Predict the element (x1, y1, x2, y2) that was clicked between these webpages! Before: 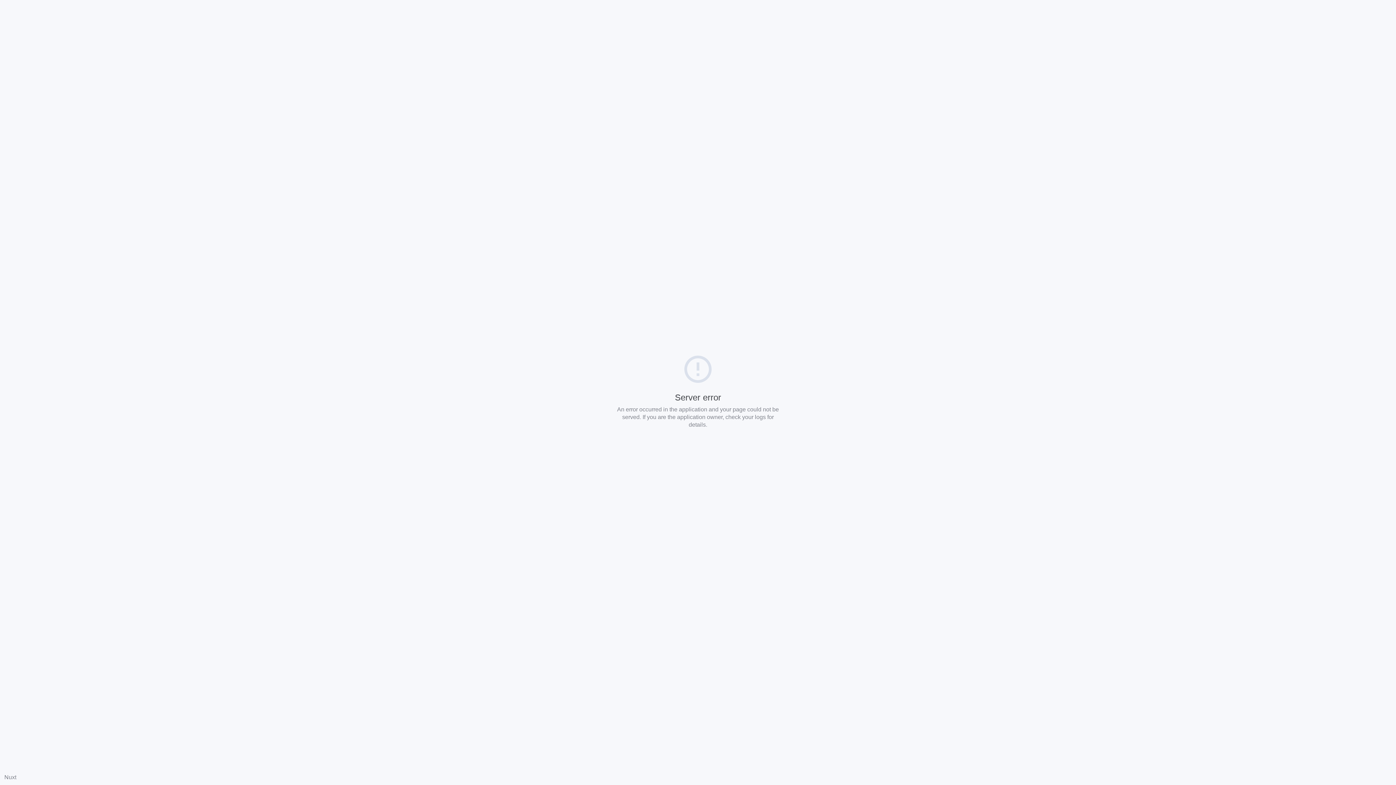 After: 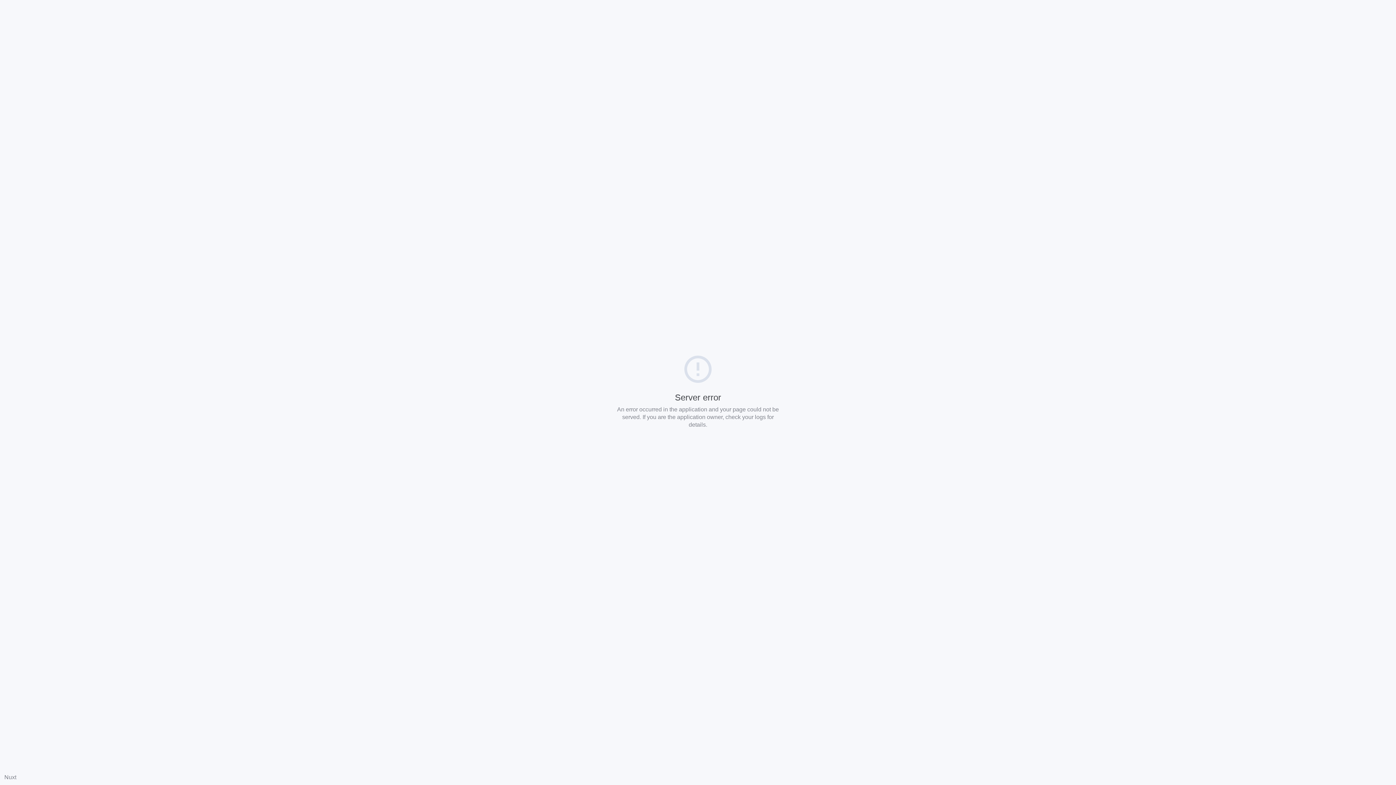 Action: bbox: (4, 774, 16, 780) label: Nuxt